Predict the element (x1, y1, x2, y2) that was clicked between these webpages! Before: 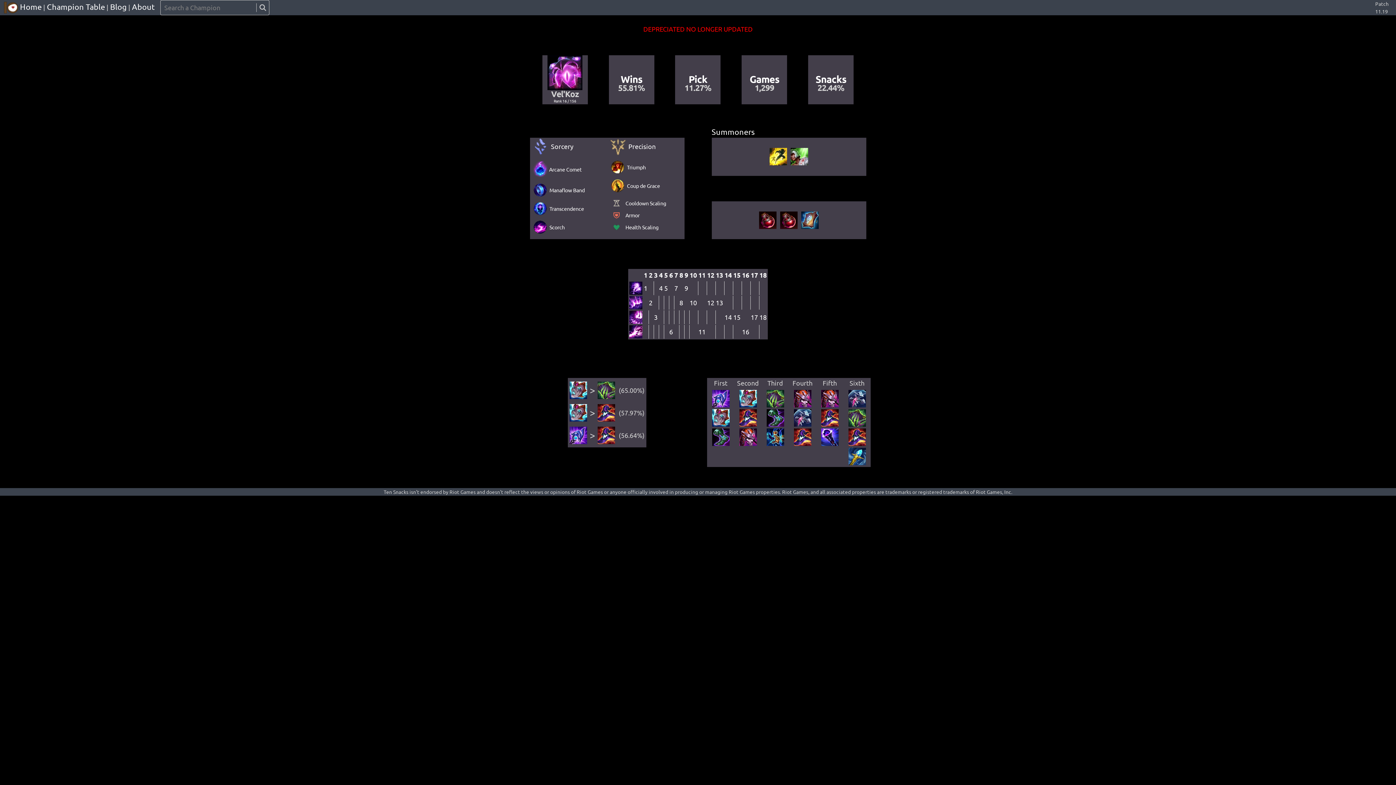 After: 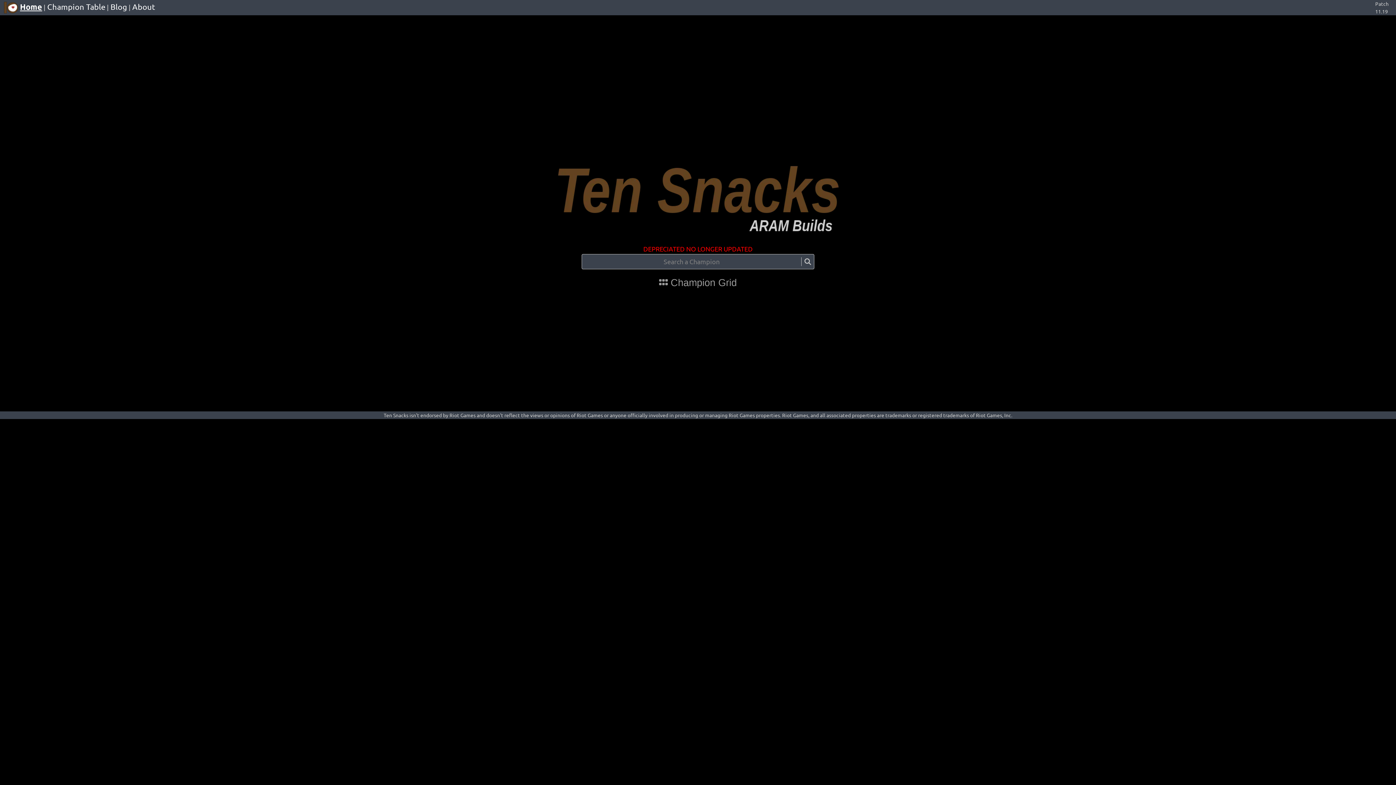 Action: label: Home bbox: (20, 1, 41, 11)